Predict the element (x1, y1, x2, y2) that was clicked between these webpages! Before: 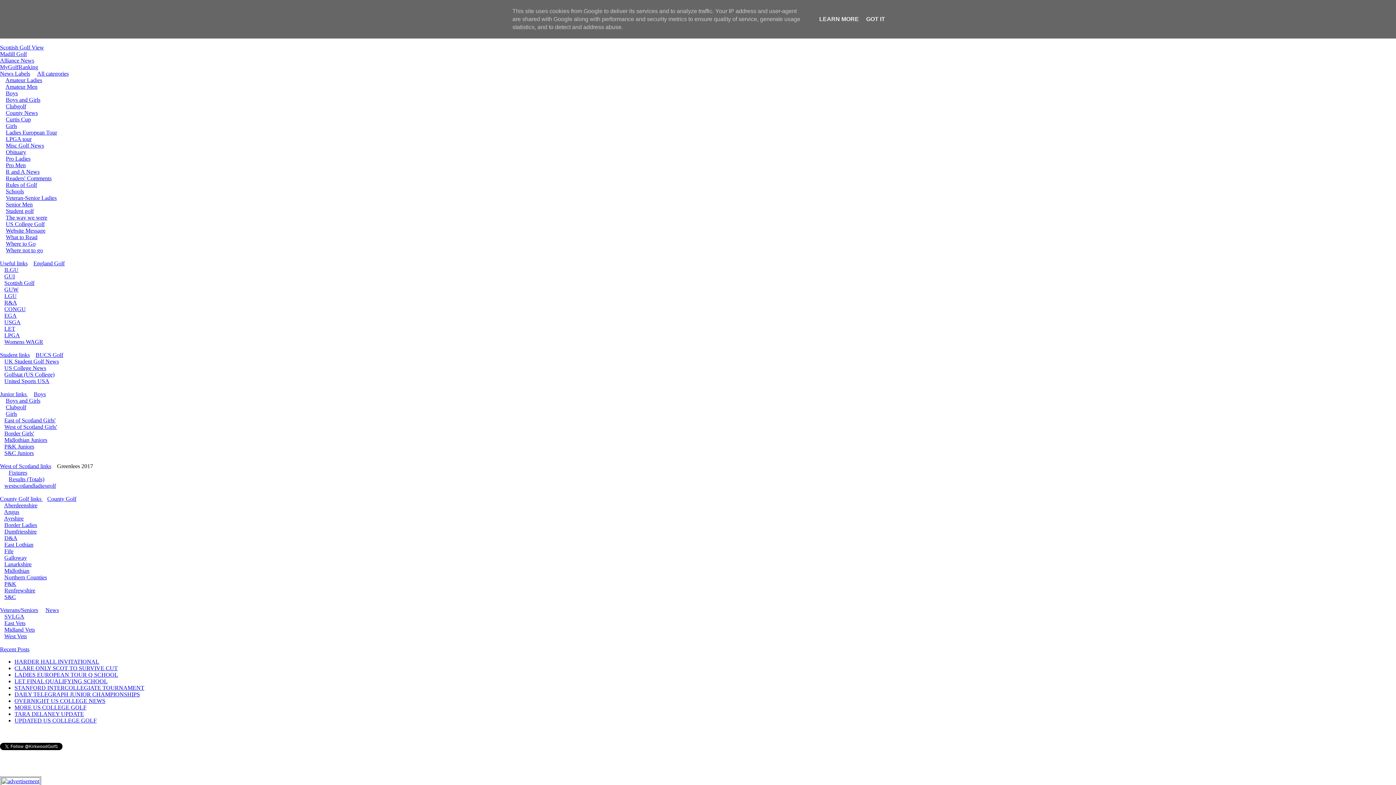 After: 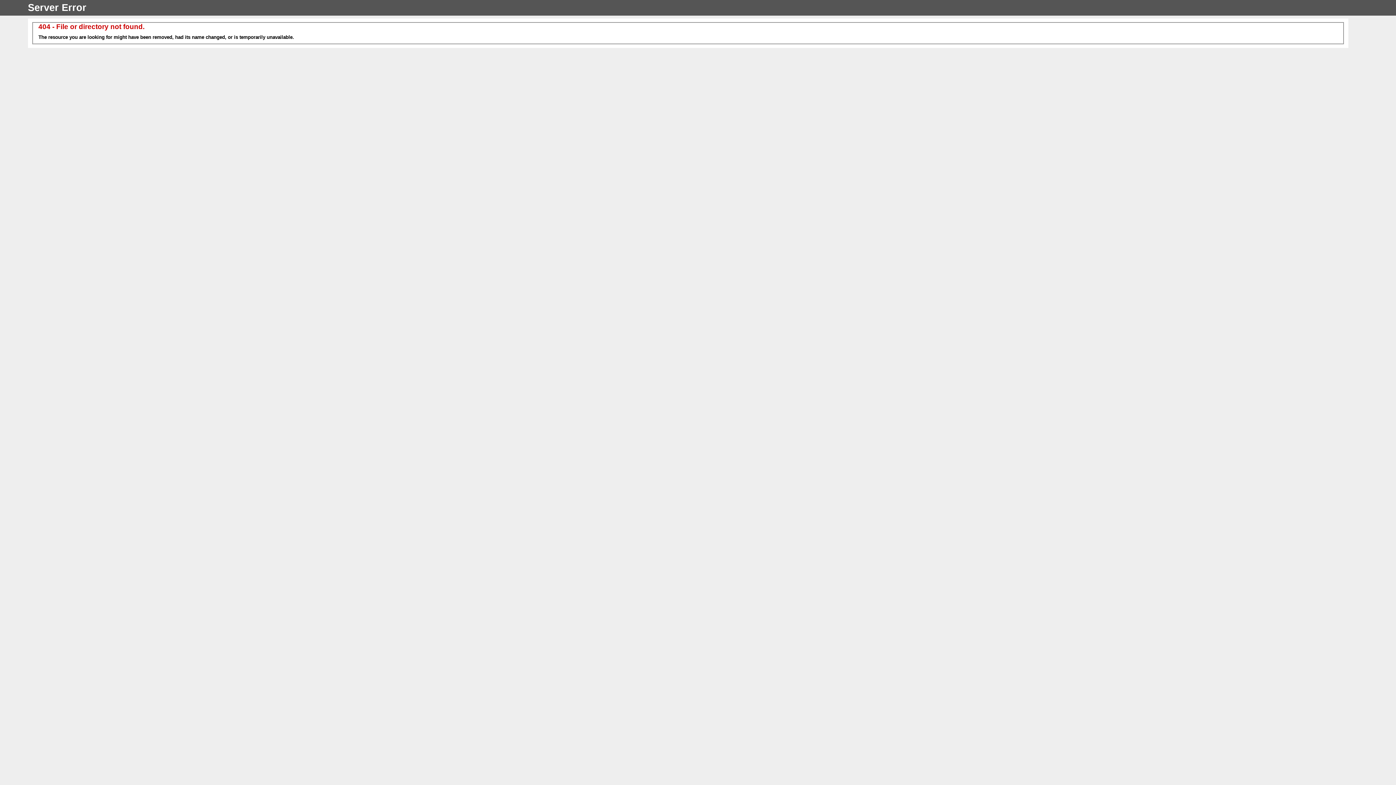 Action: bbox: (4, 437, 47, 443) label: Midlothian Juniors